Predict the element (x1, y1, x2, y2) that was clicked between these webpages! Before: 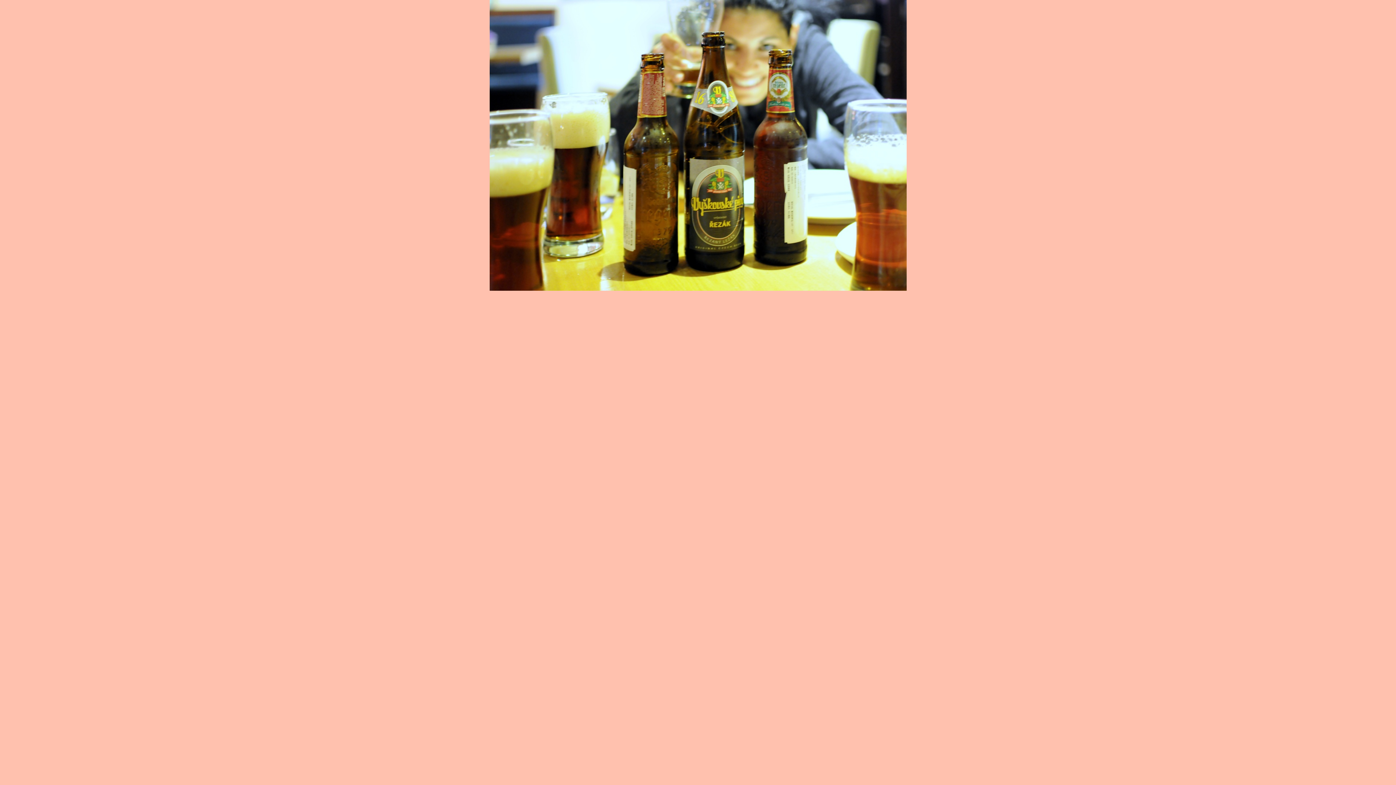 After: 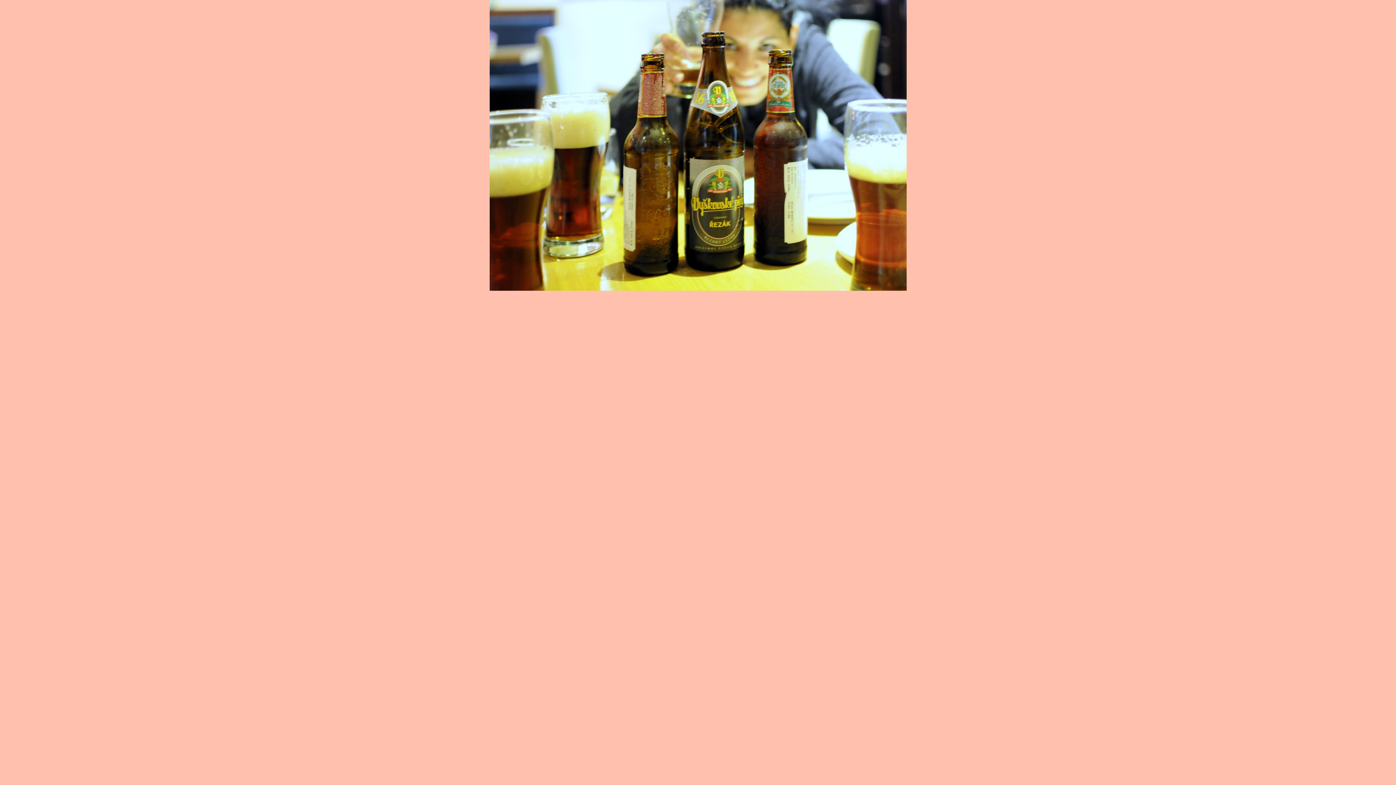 Action: bbox: (489, 286, 906, 292)